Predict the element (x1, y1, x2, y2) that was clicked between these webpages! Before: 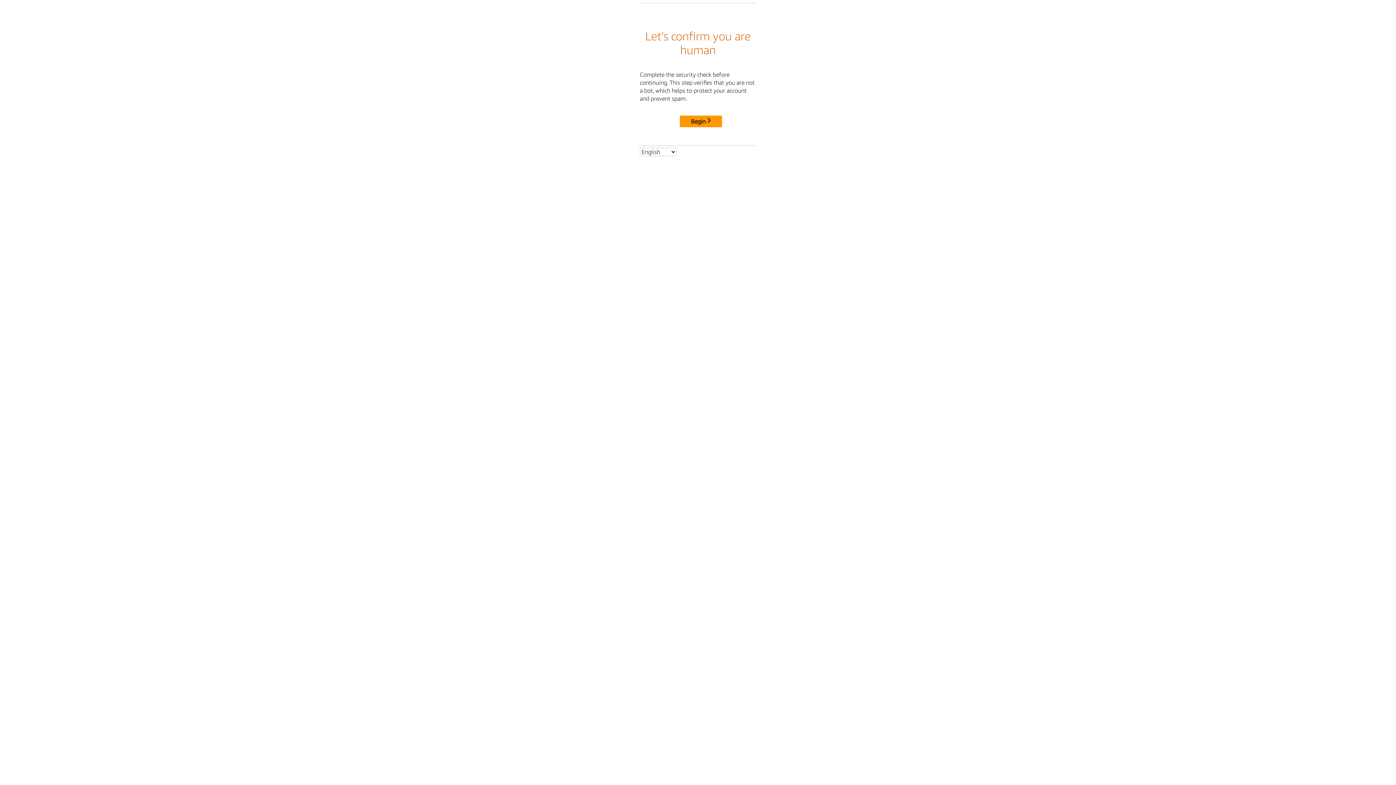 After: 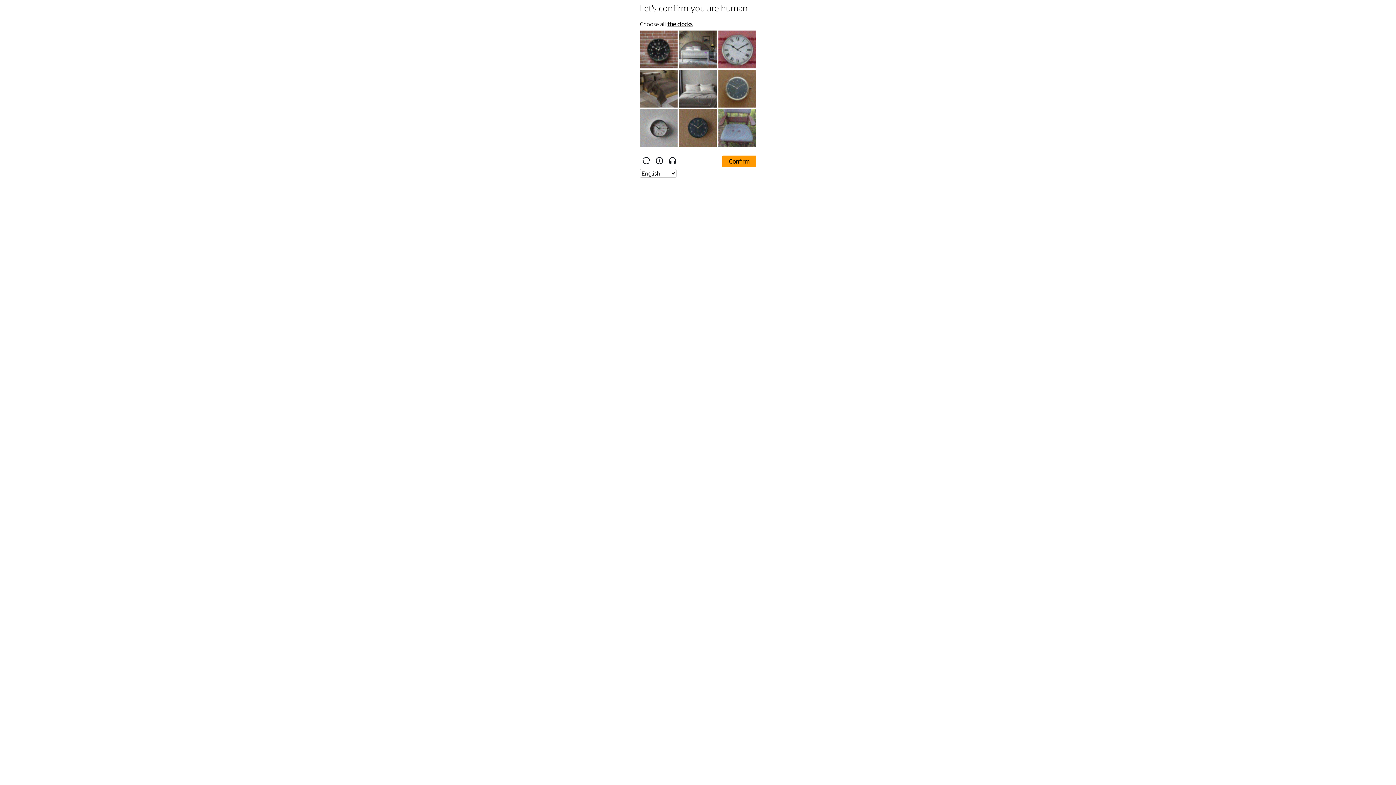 Action: bbox: (680, 115, 722, 127) label: Begin